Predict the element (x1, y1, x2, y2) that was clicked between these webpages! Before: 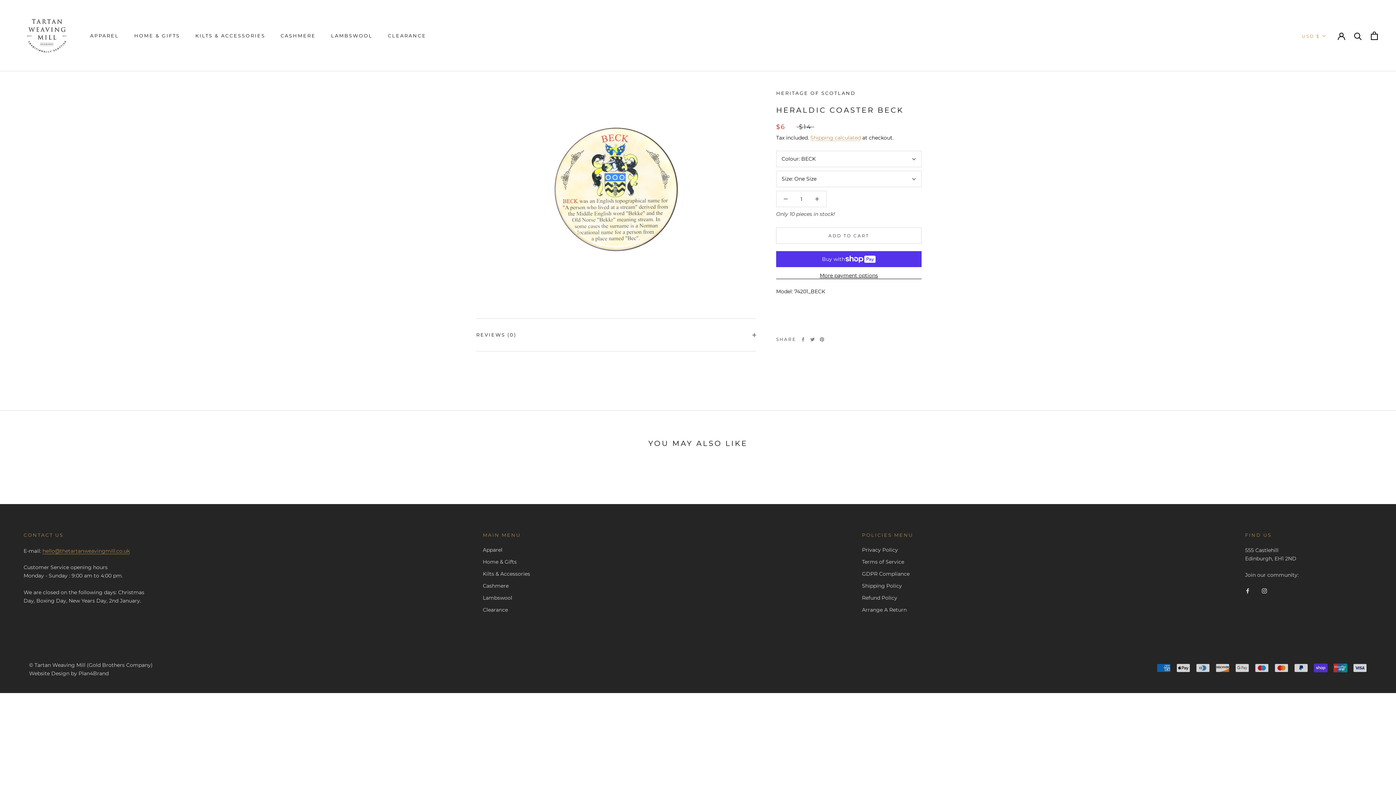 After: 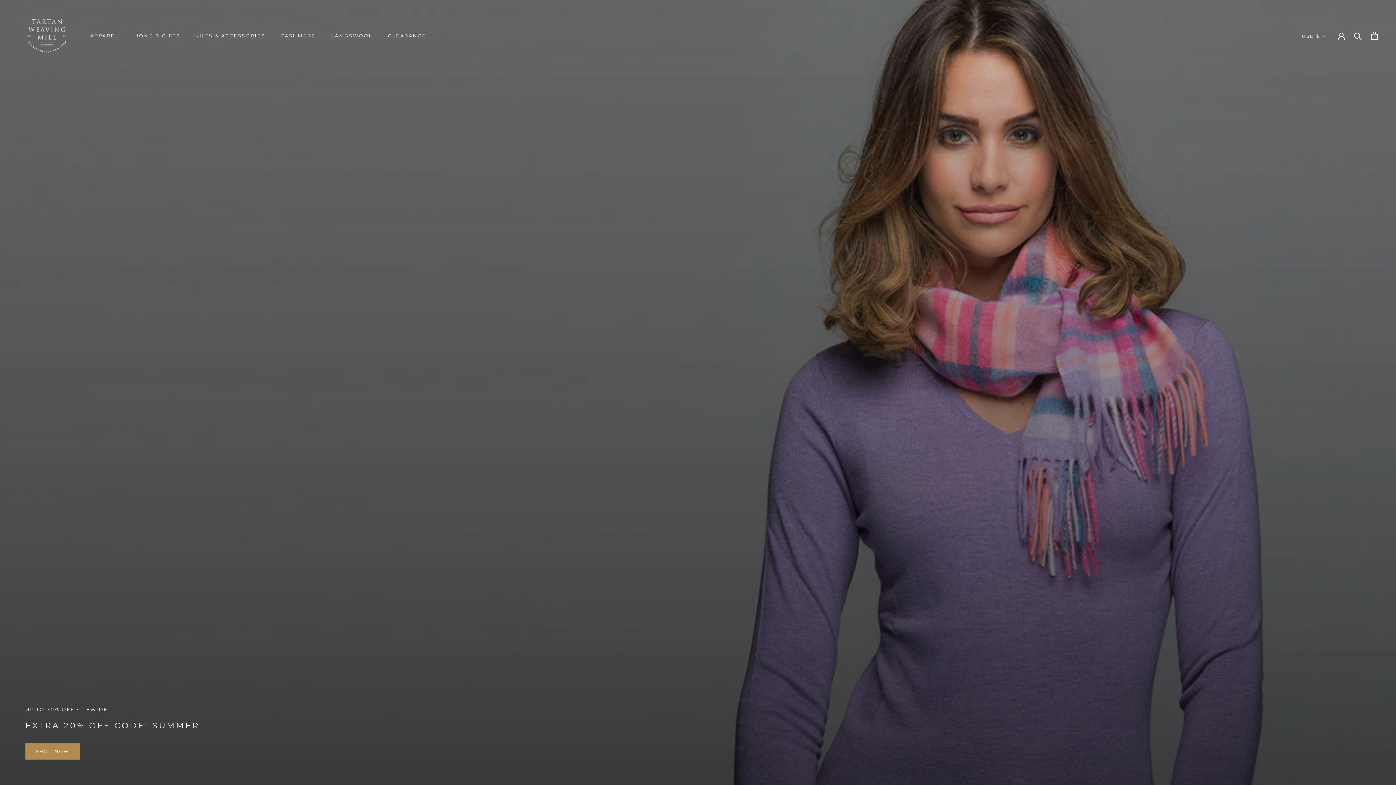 Action: label: © Tartan Weaving Mill (Gold Brothers Company) bbox: (29, 662, 152, 668)